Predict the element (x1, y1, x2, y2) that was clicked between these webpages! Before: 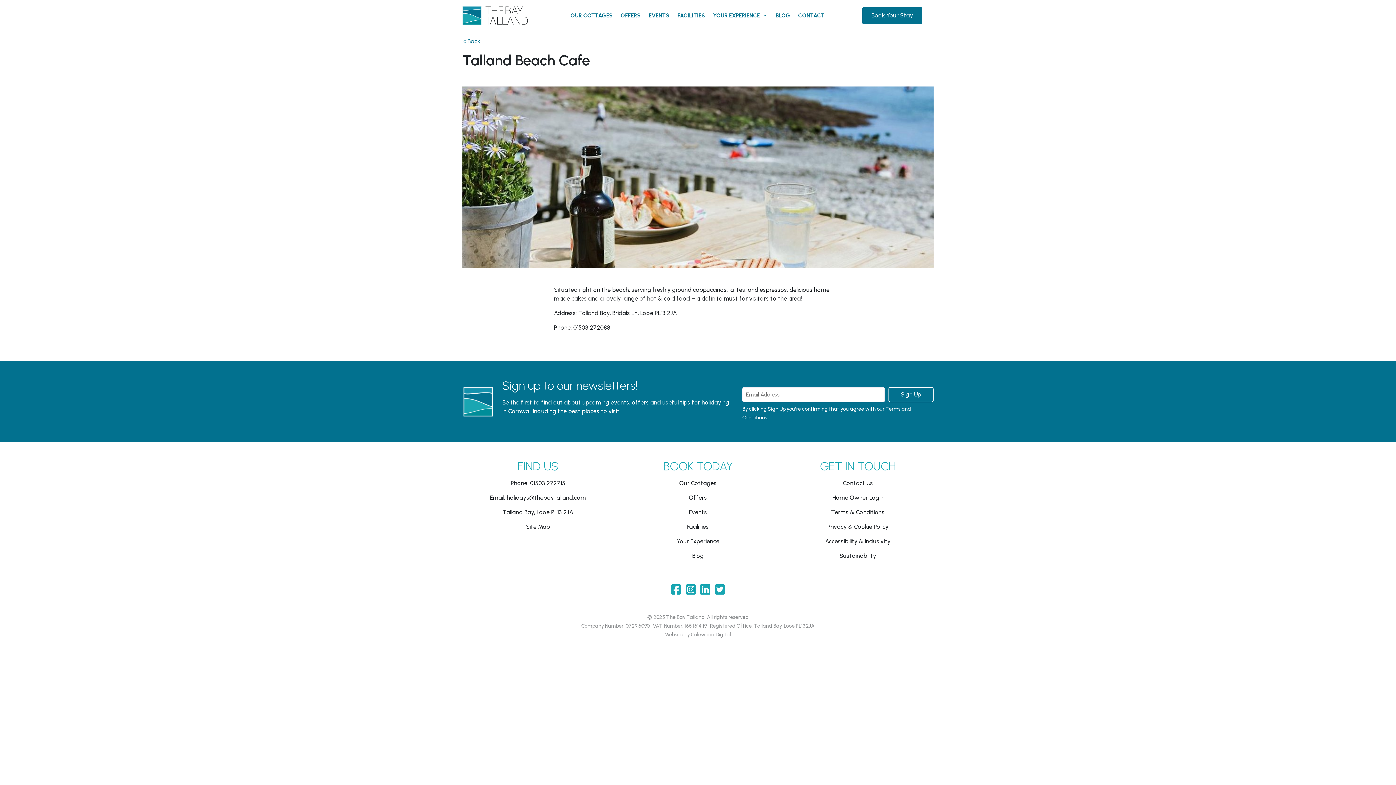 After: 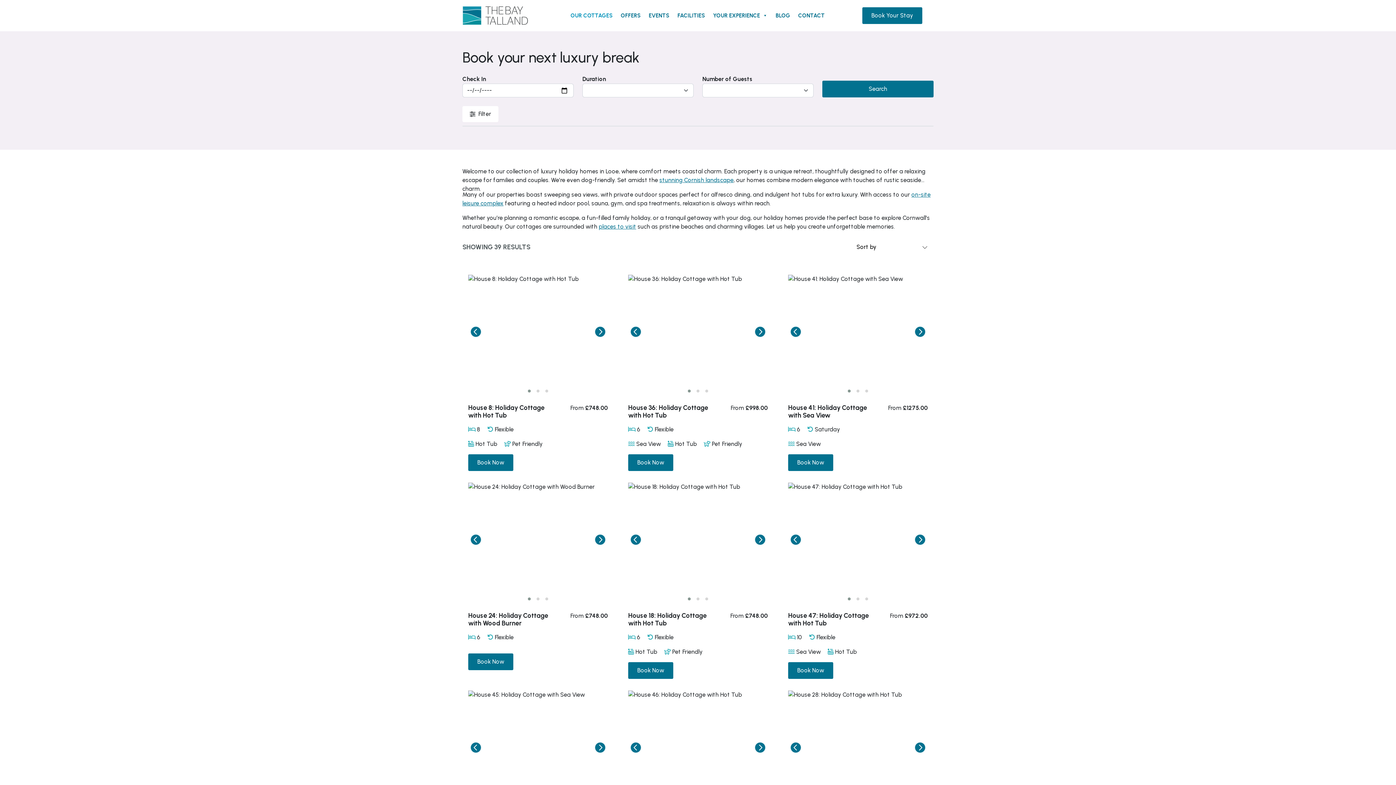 Action: bbox: (567, 8, 616, 22) label: OUR COTTAGES